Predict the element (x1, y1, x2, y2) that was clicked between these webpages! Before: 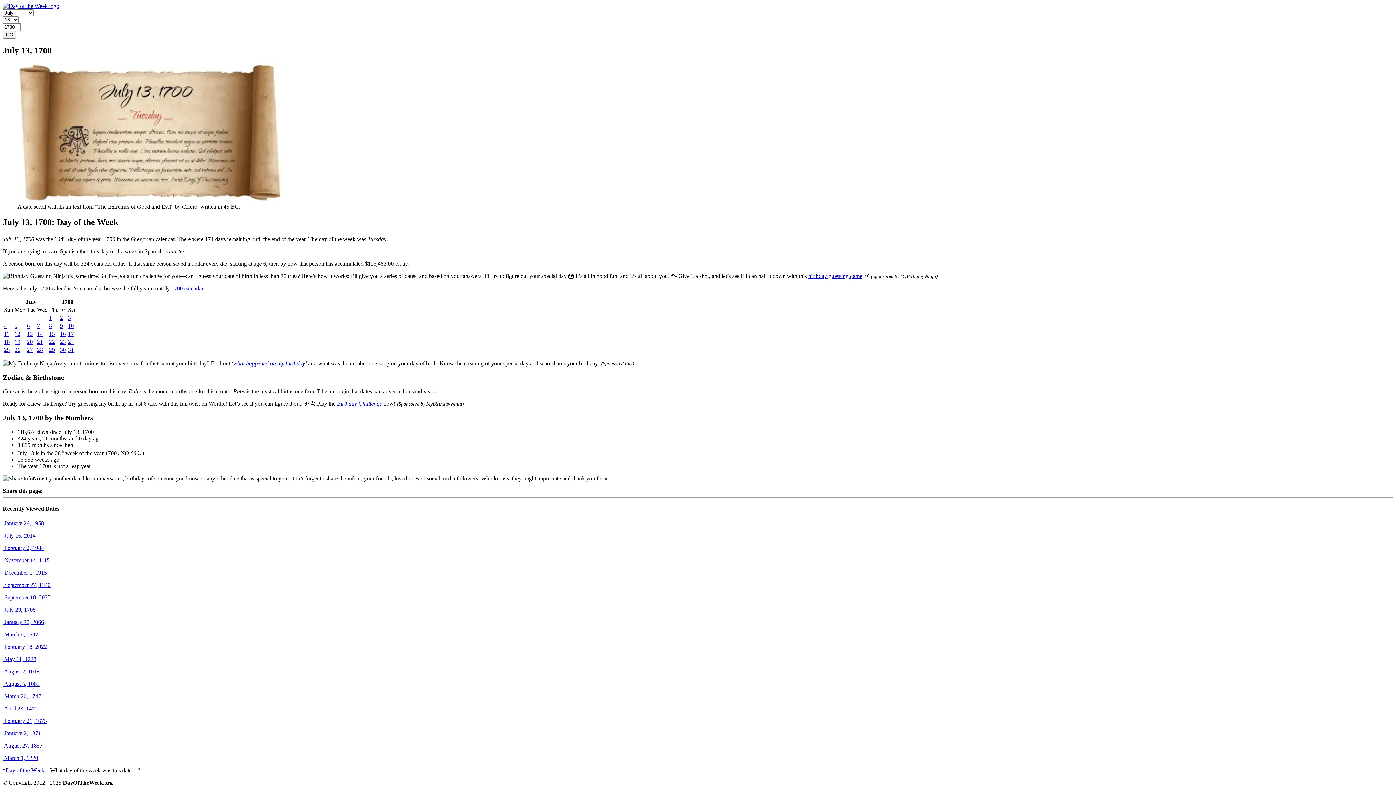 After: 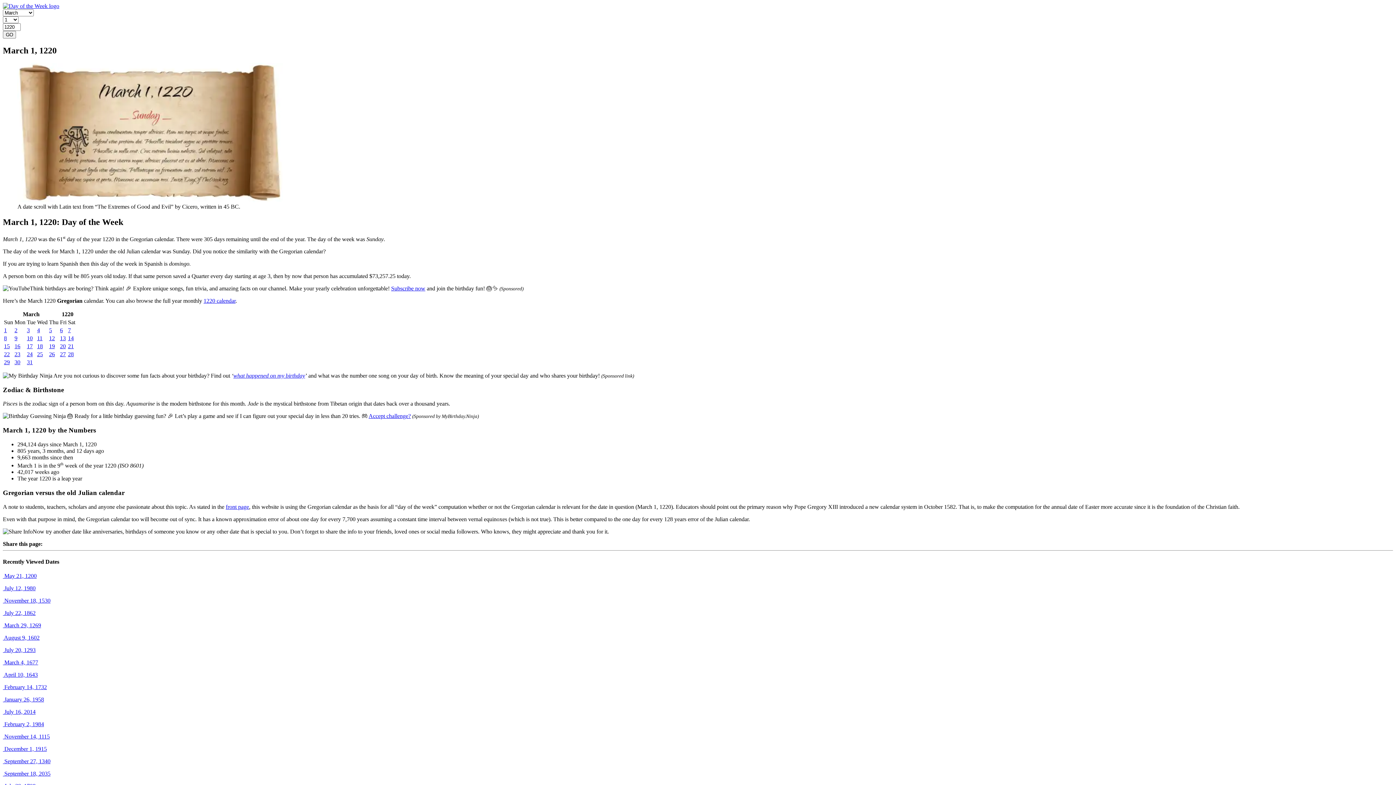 Action: bbox: (2, 755, 38, 761) label:  March 1, 1220